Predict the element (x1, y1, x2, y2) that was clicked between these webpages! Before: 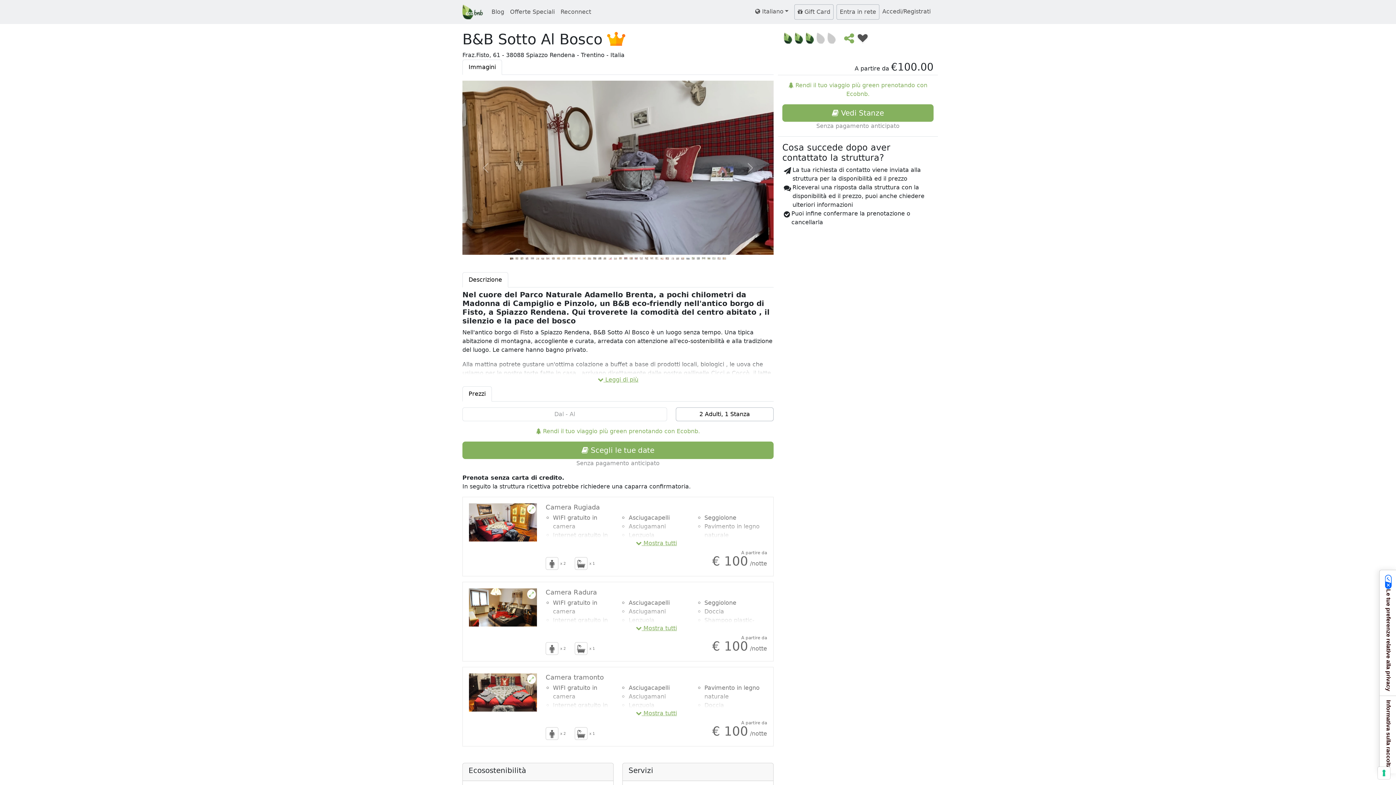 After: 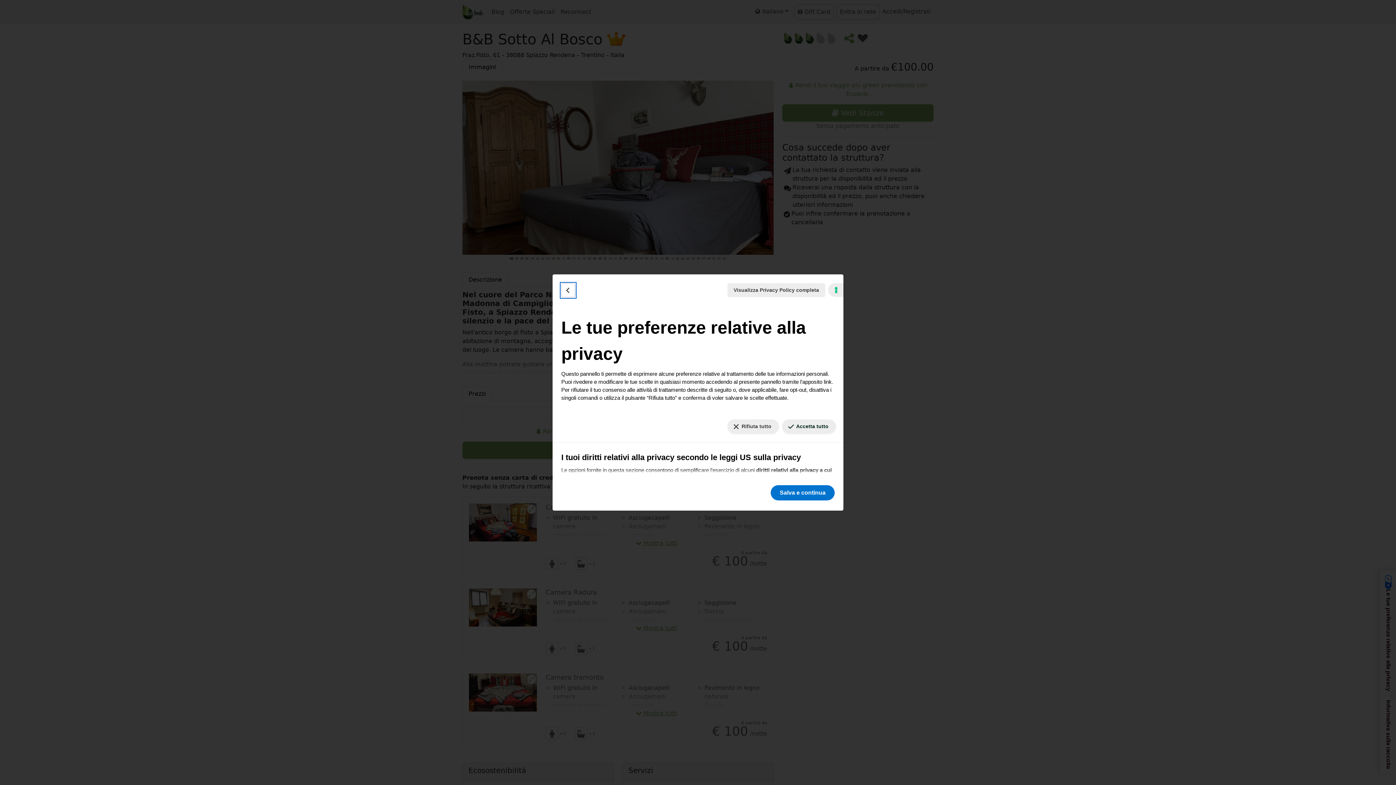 Action: bbox: (1378, 767, 1390, 779) label: Le tue preferenze relative al consenso per le tecnologie di tracciamento